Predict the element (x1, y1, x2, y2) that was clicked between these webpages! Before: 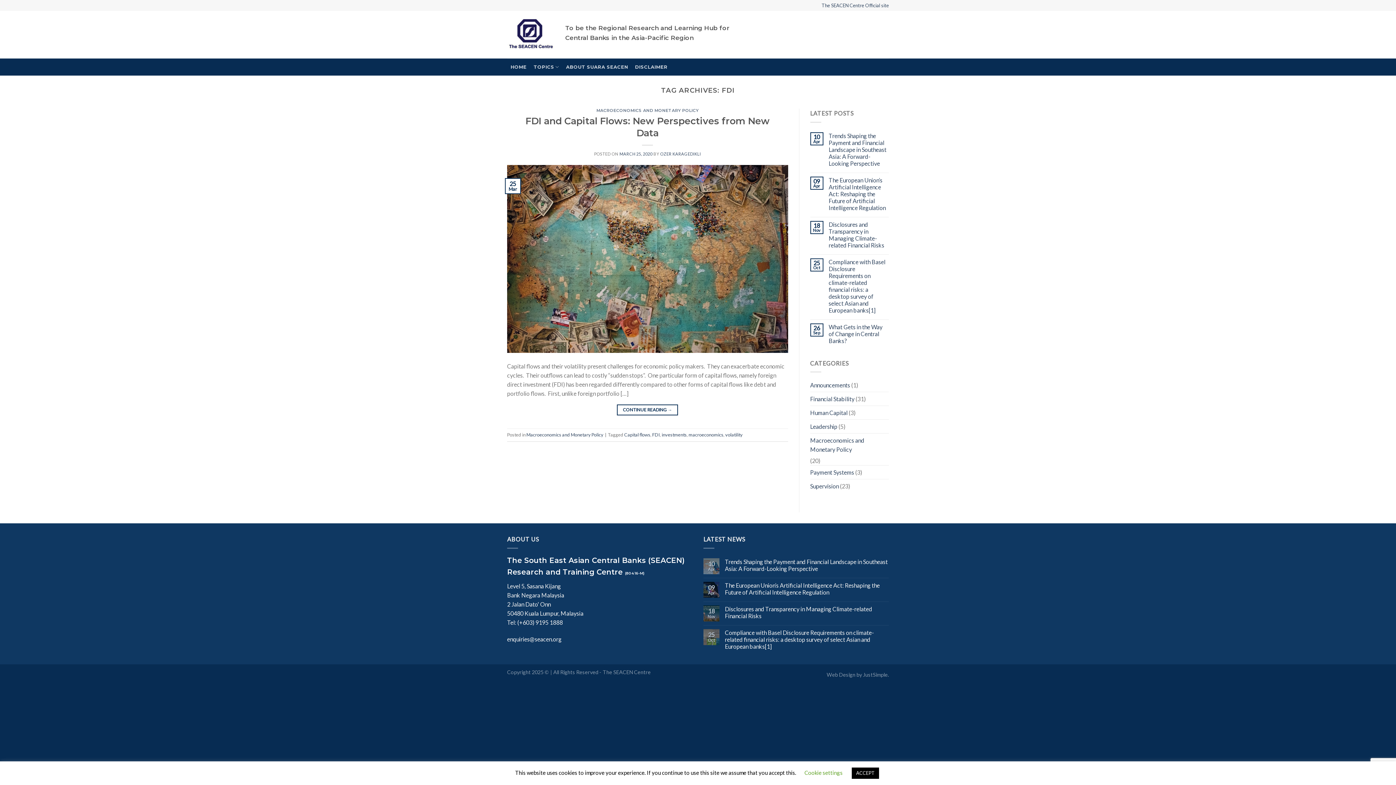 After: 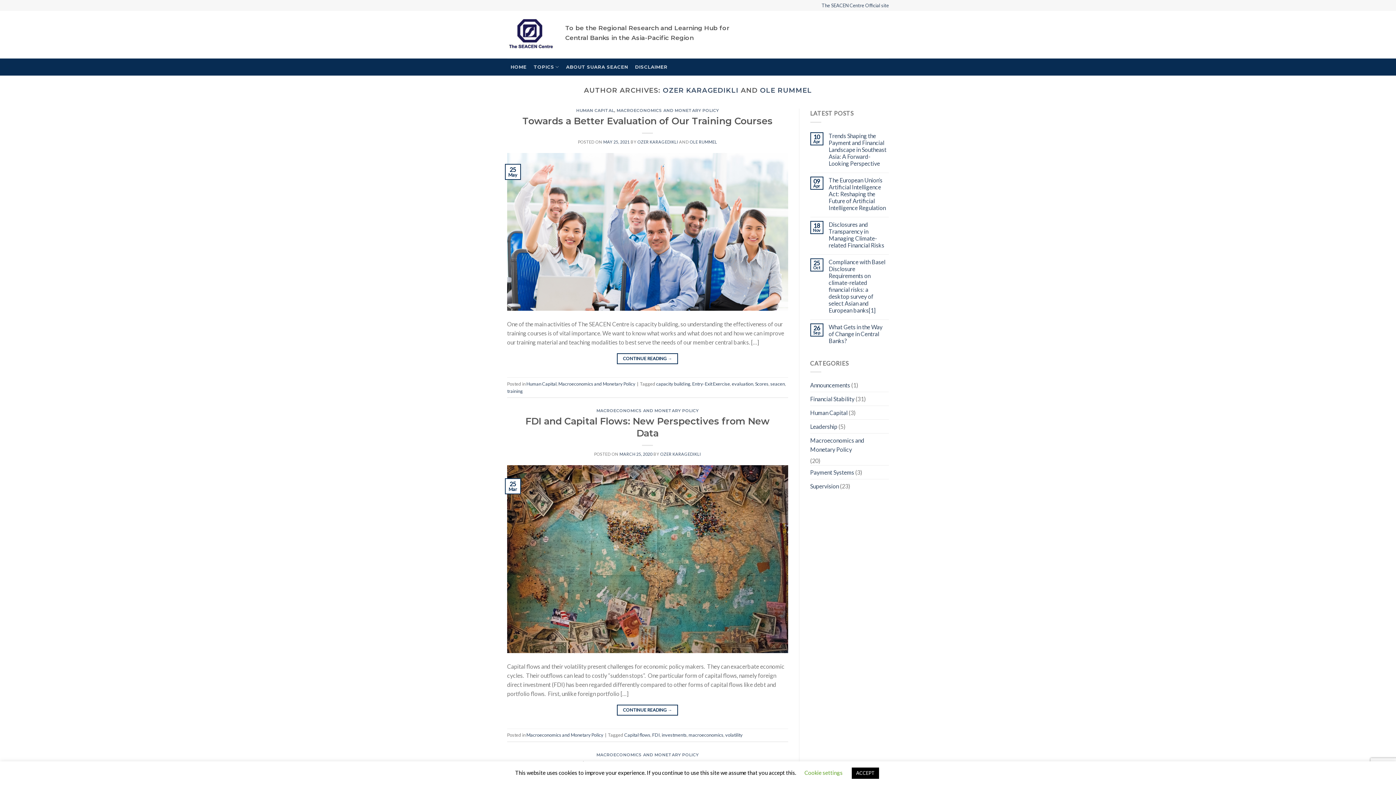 Action: label: OZER KARAGEDIKLI bbox: (660, 151, 701, 156)